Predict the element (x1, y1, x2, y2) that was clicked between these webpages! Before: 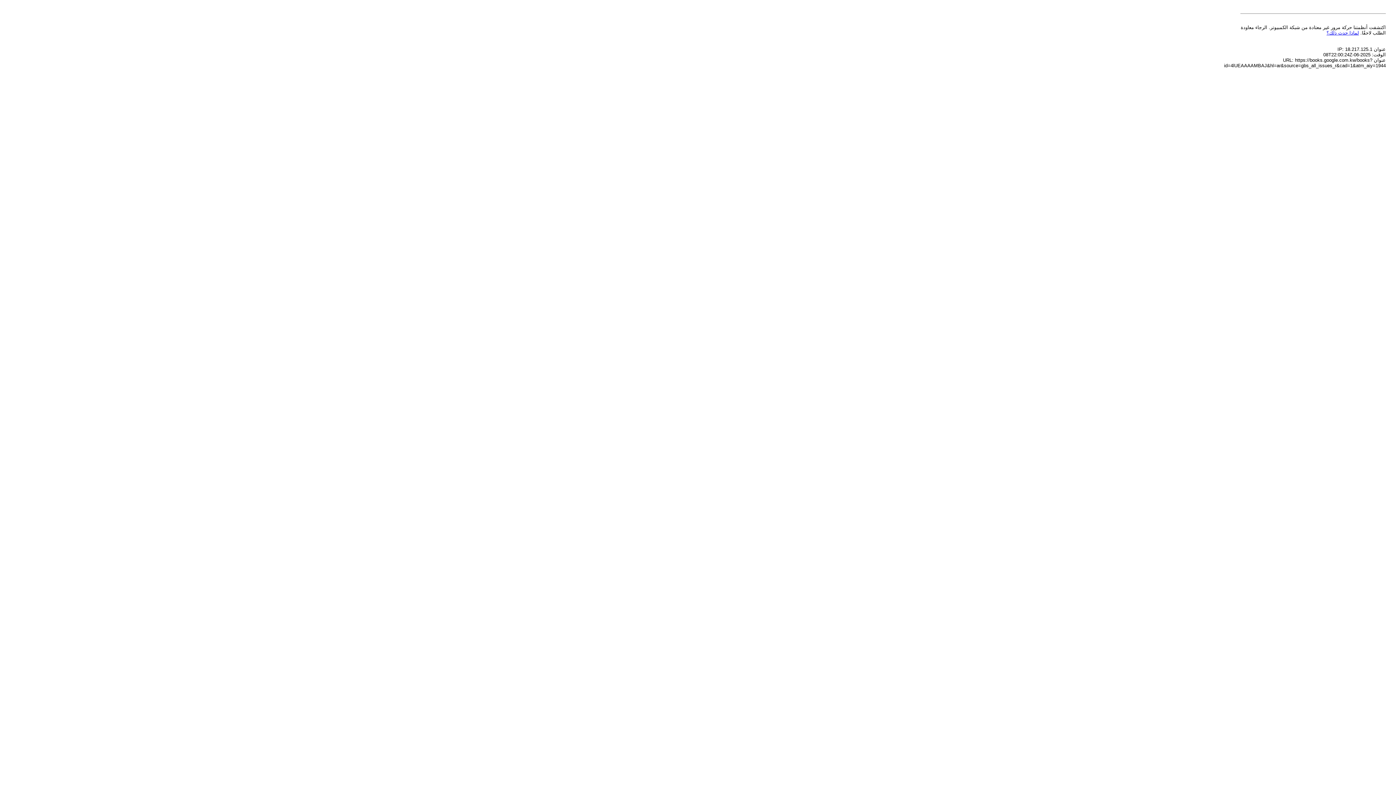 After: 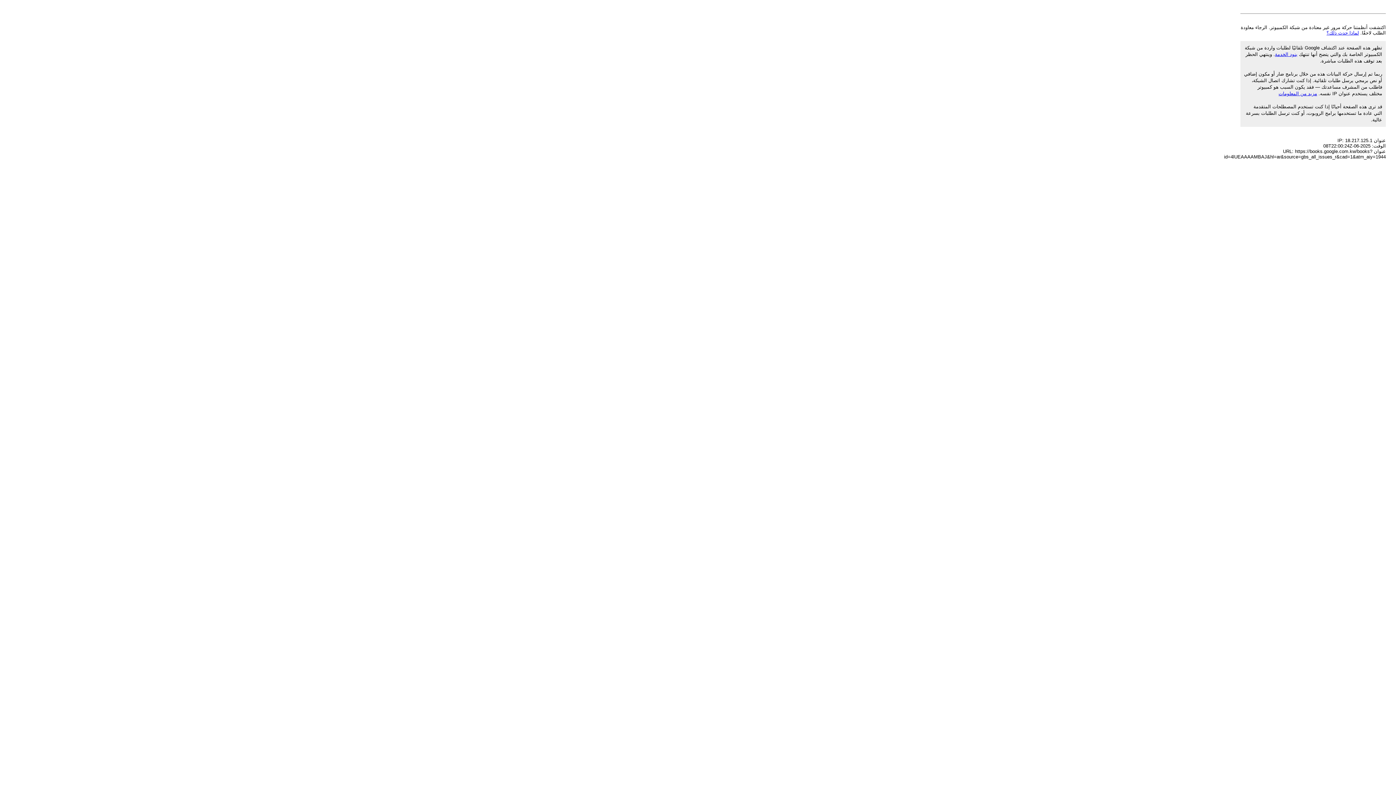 Action: bbox: (1326, 30, 1359, 35) label: لماذا حدث ذلك؟